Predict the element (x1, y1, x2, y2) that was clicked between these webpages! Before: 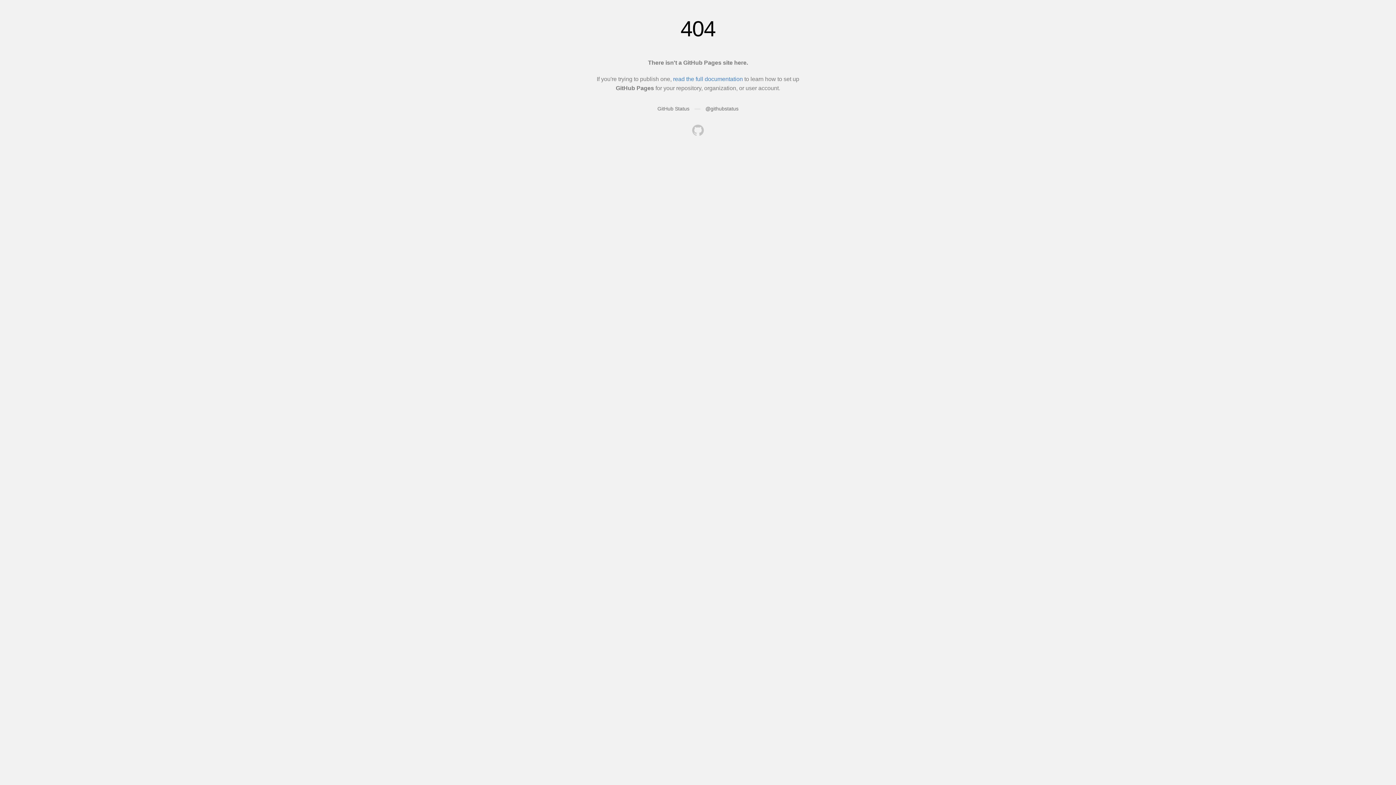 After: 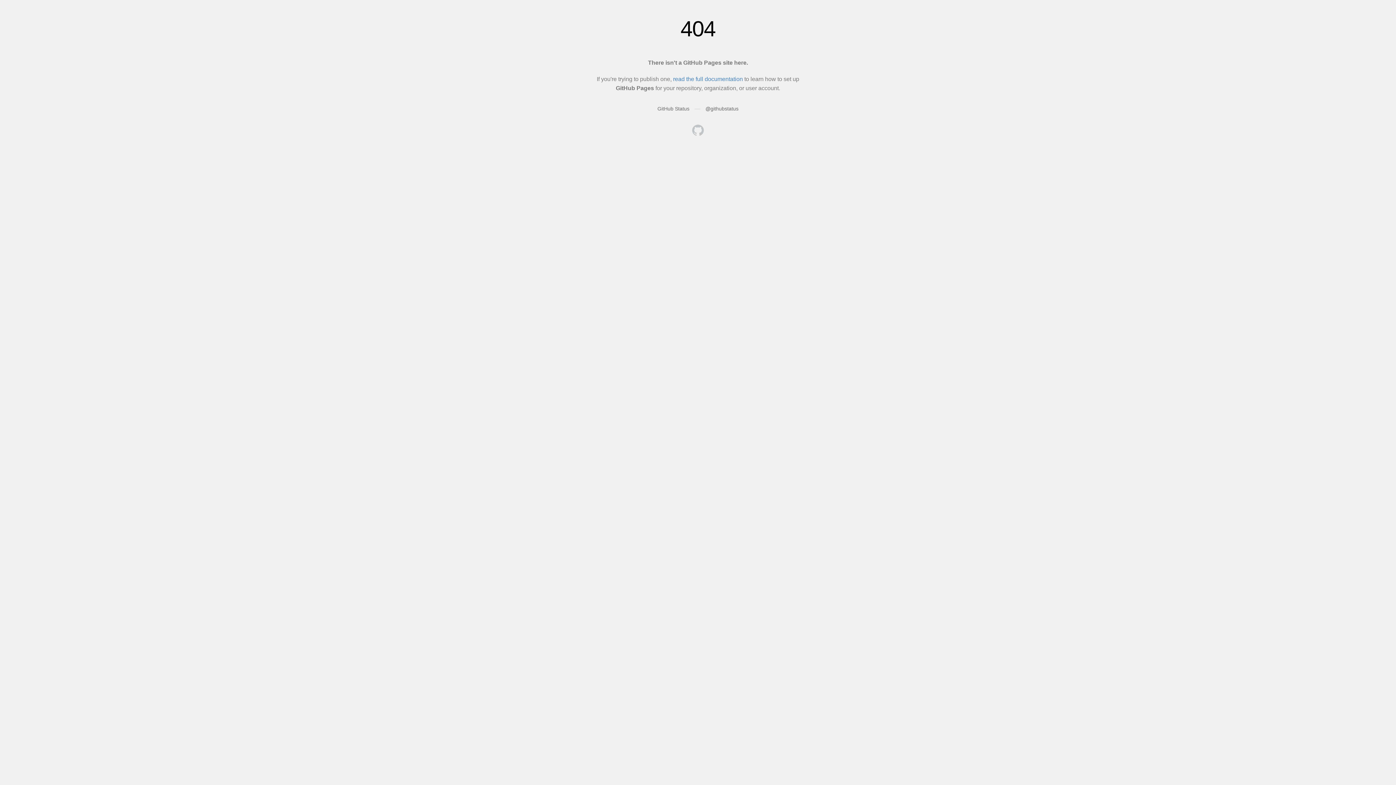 Action: bbox: (692, 124, 704, 137)